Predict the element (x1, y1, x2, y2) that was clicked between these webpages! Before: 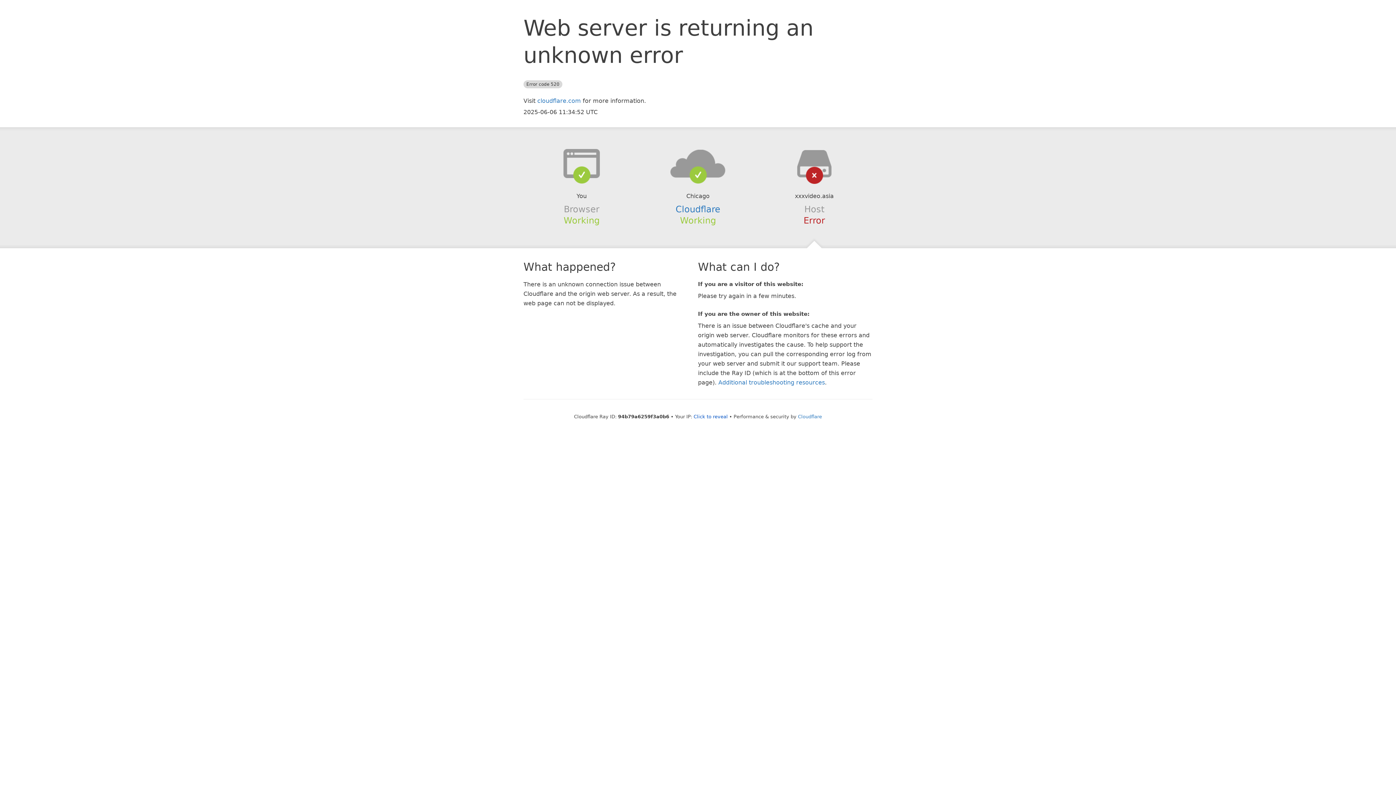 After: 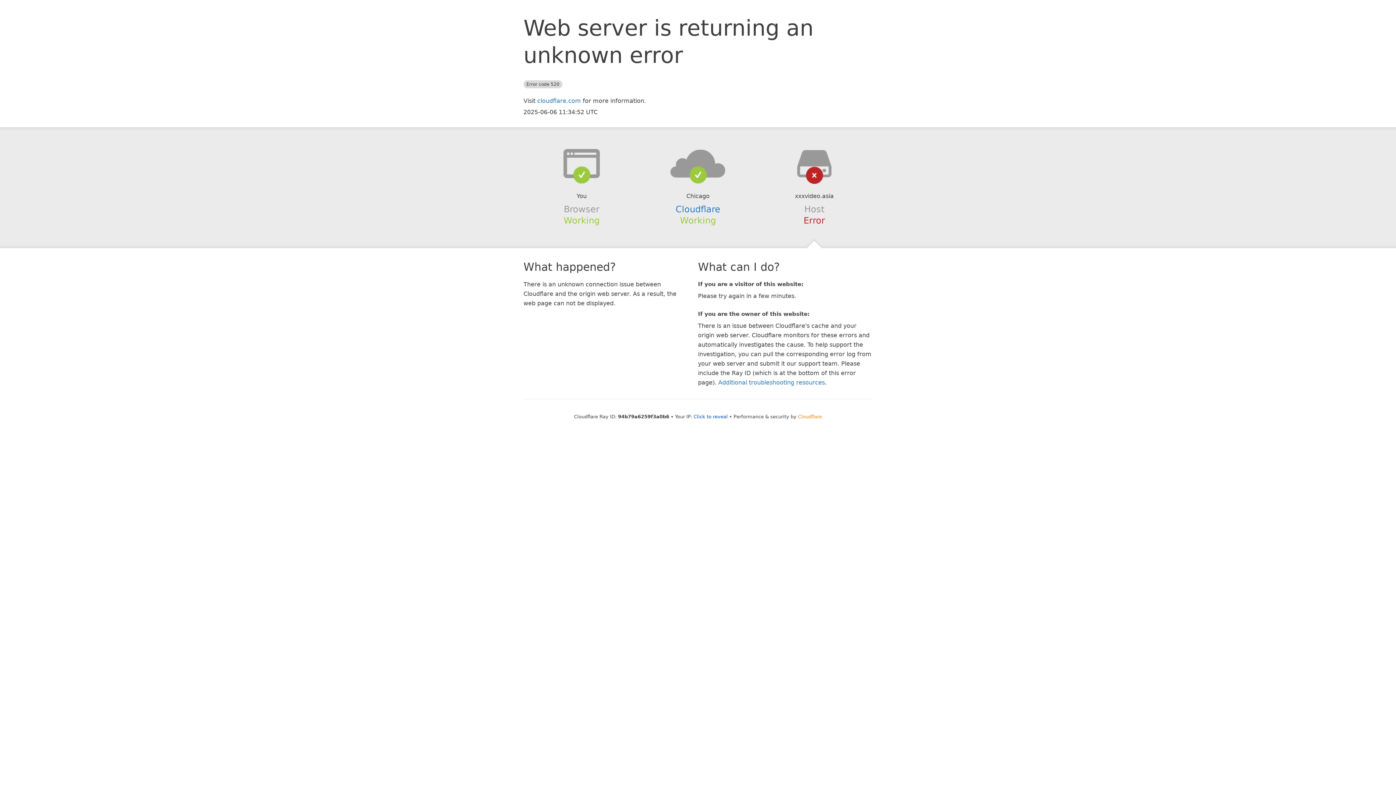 Action: bbox: (798, 414, 822, 419) label: Cloudflare